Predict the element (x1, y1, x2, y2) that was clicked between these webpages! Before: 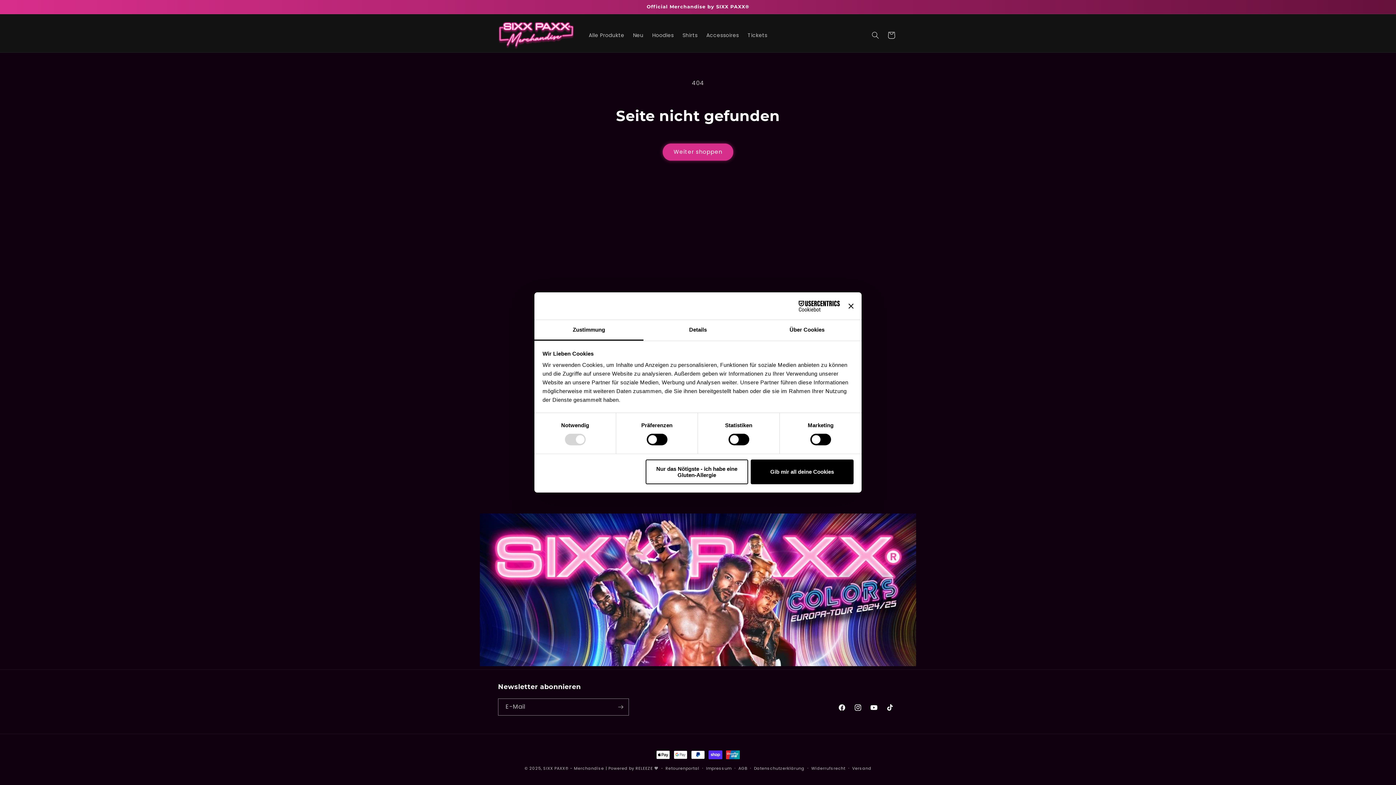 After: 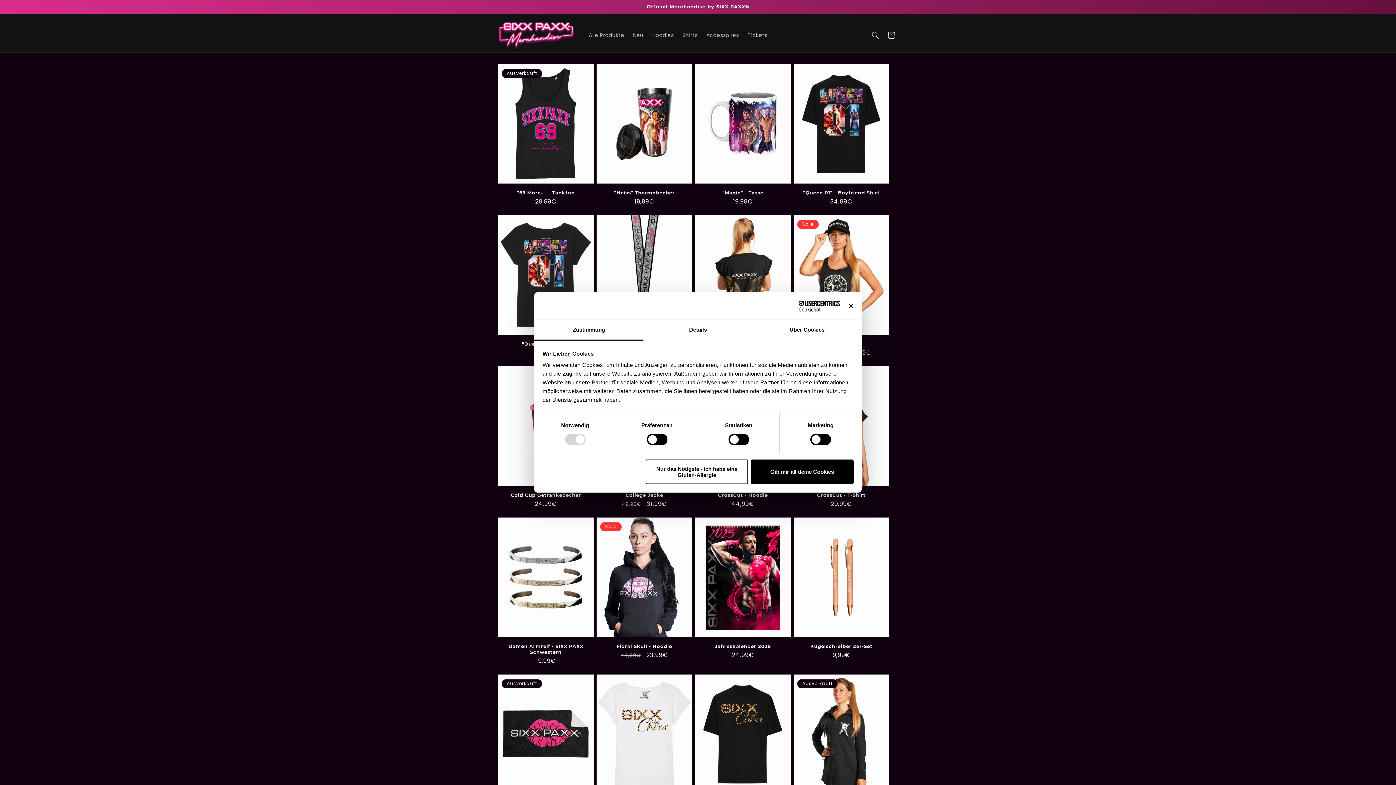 Action: bbox: (662, 143, 733, 160) label: Weiter shoppen